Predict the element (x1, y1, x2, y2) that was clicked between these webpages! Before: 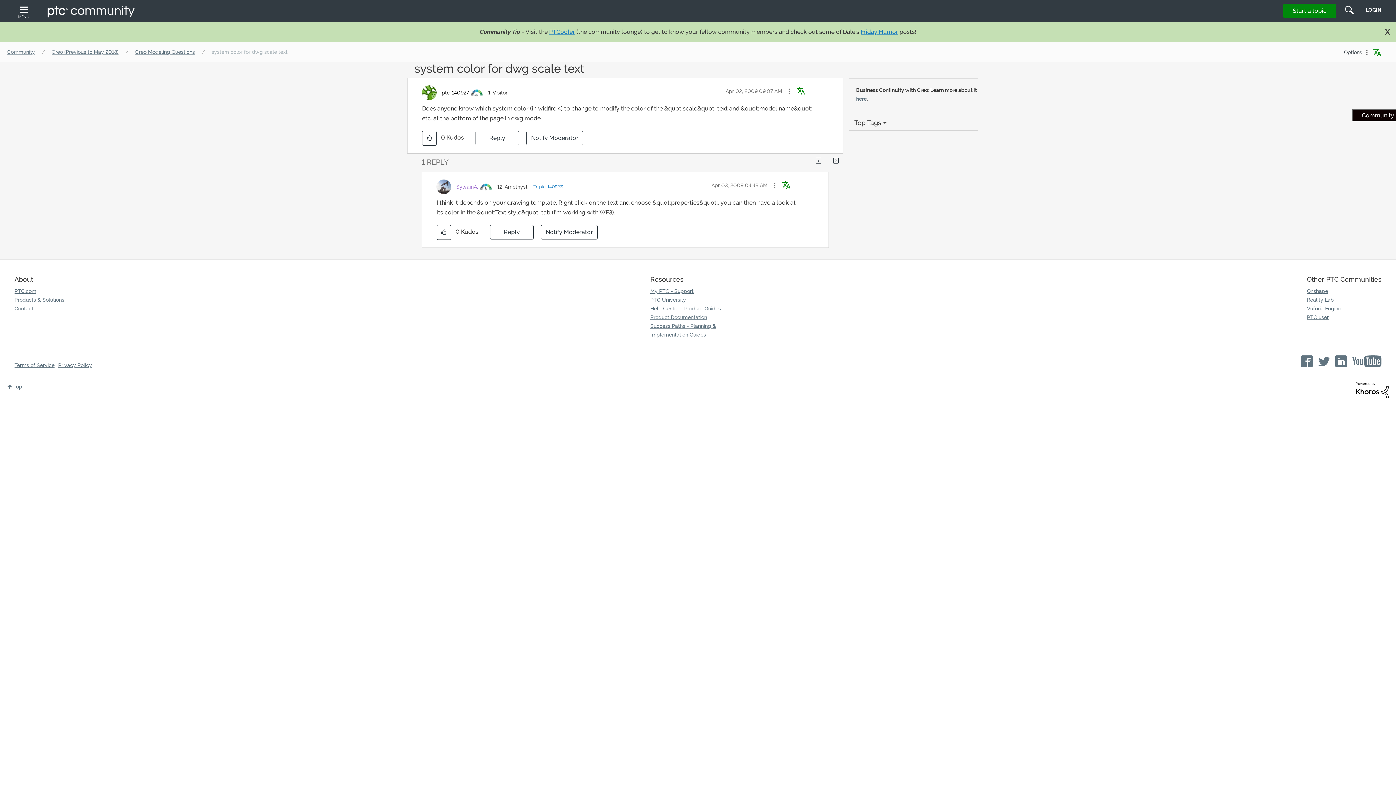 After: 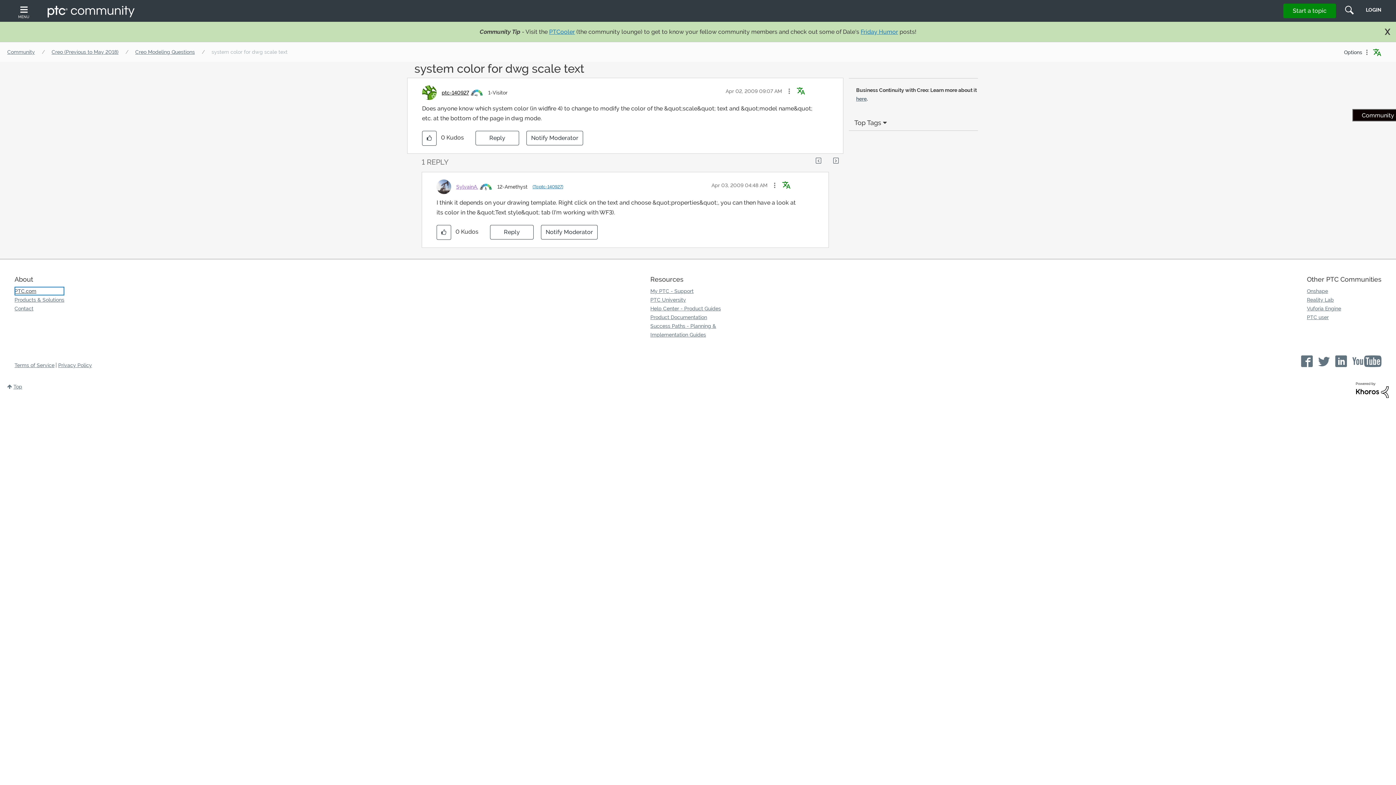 Action: bbox: (14, 286, 64, 295) label: PTC.com